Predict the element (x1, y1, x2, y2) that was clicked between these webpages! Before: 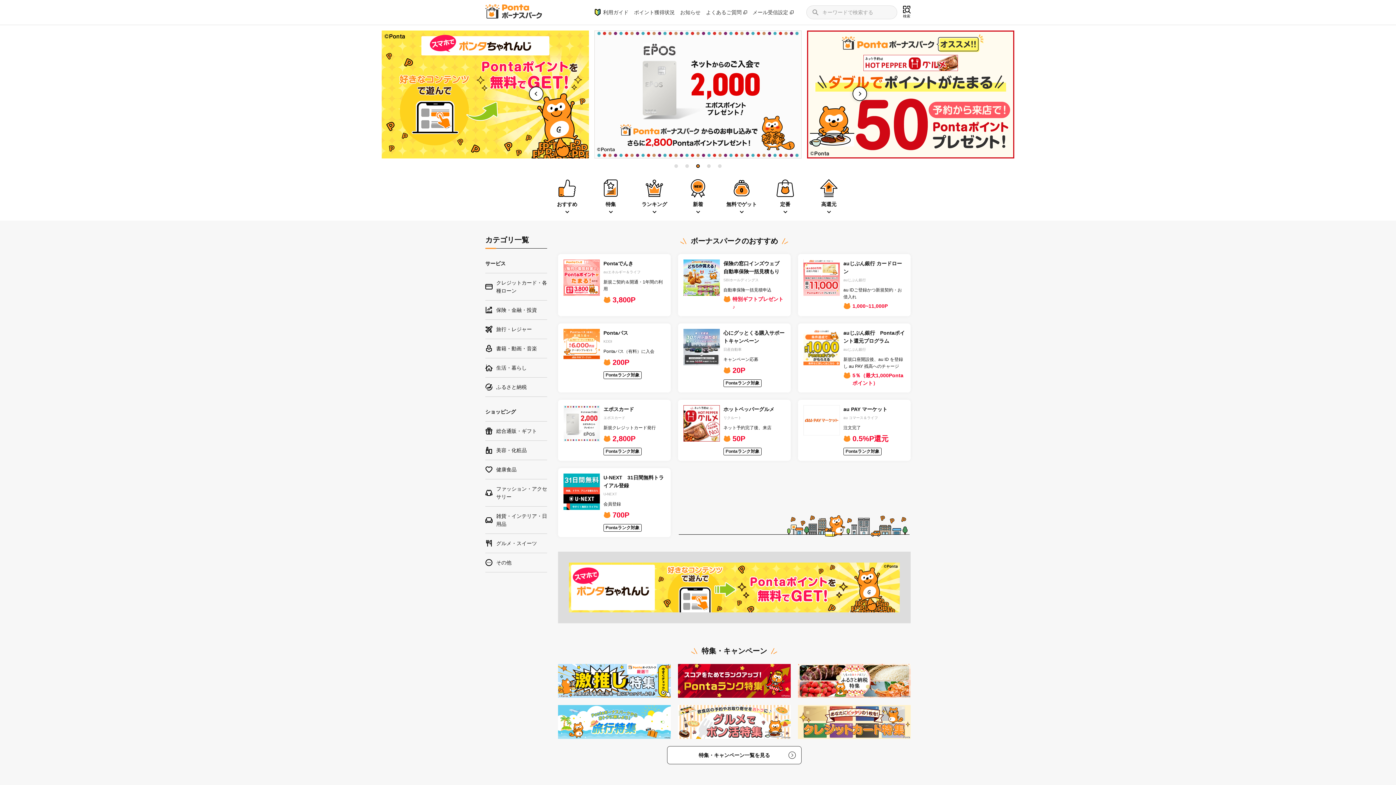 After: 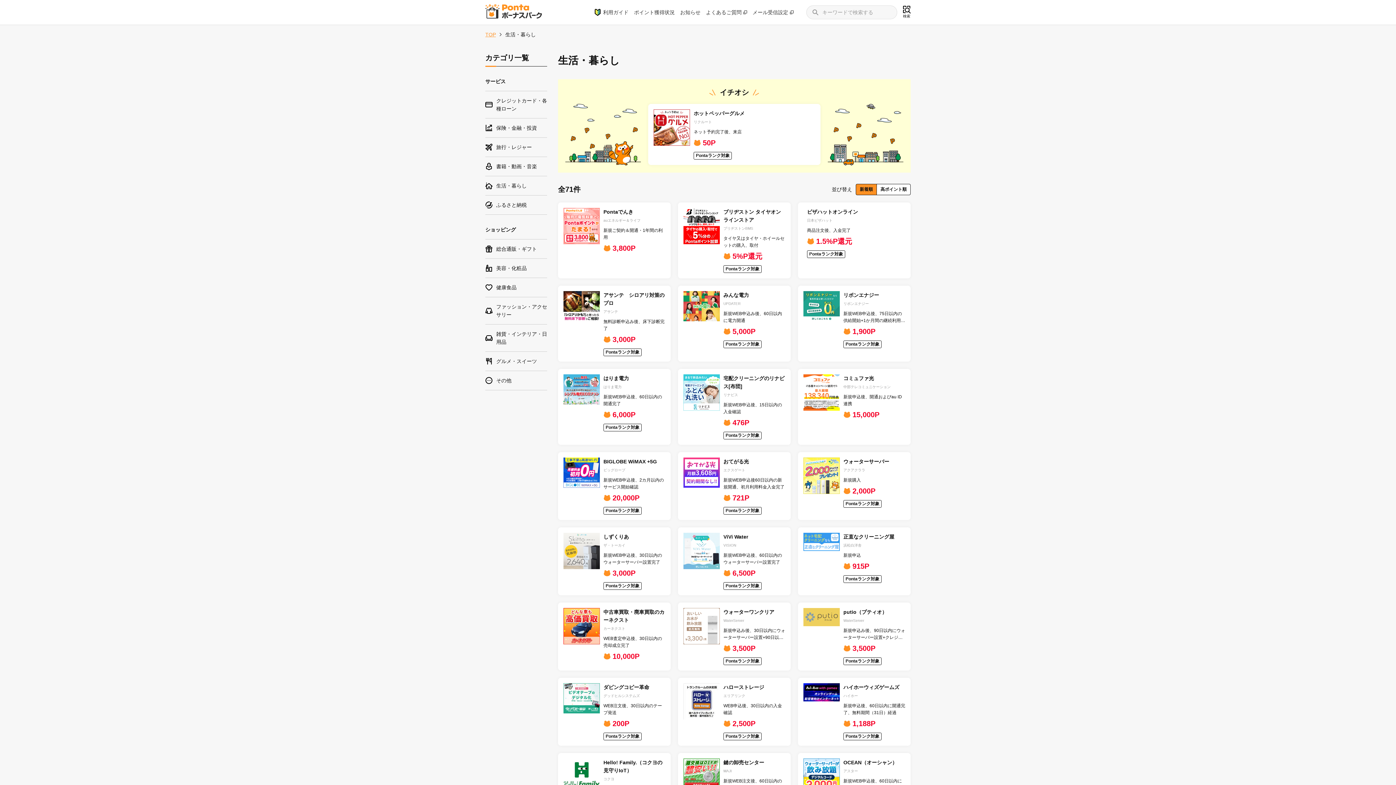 Action: label: 生活・暮らし bbox: (485, 358, 547, 377)